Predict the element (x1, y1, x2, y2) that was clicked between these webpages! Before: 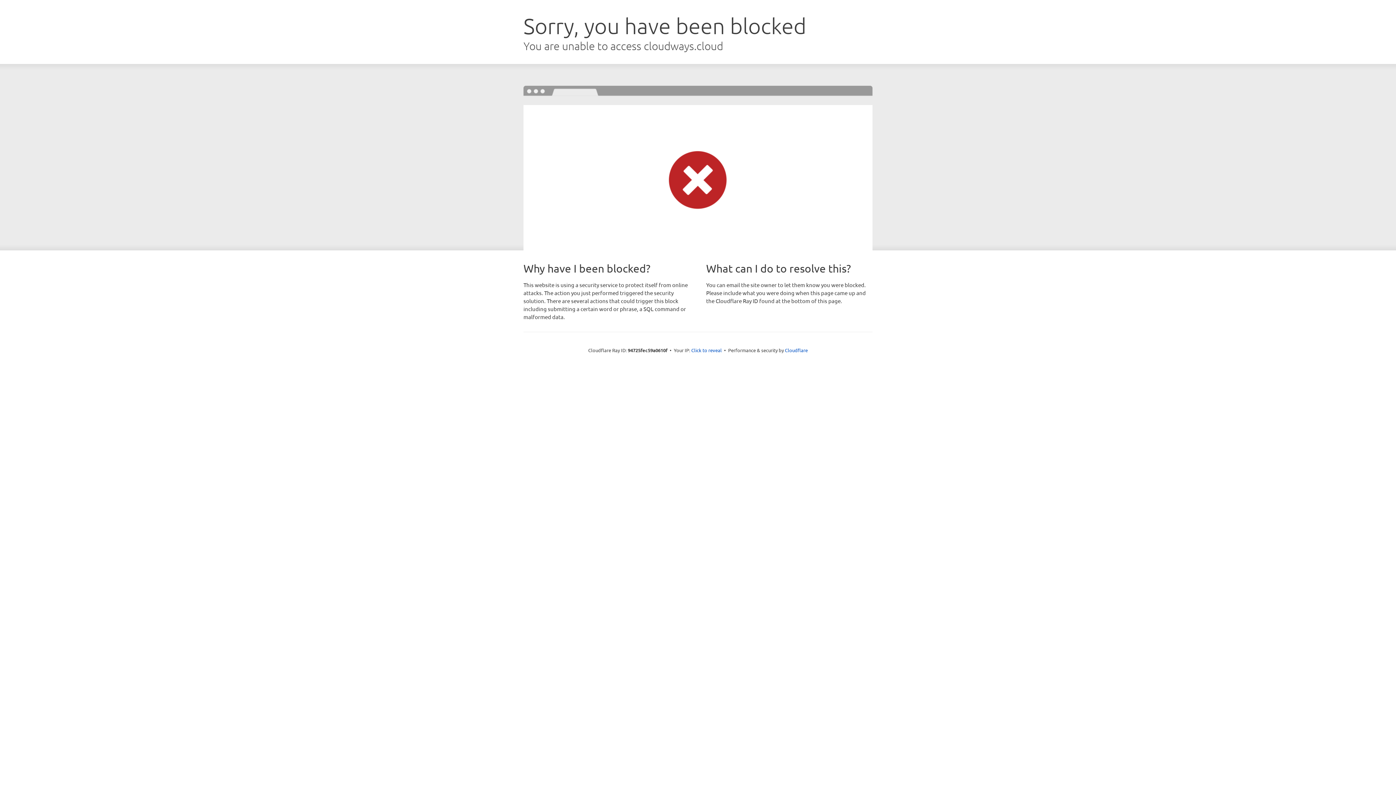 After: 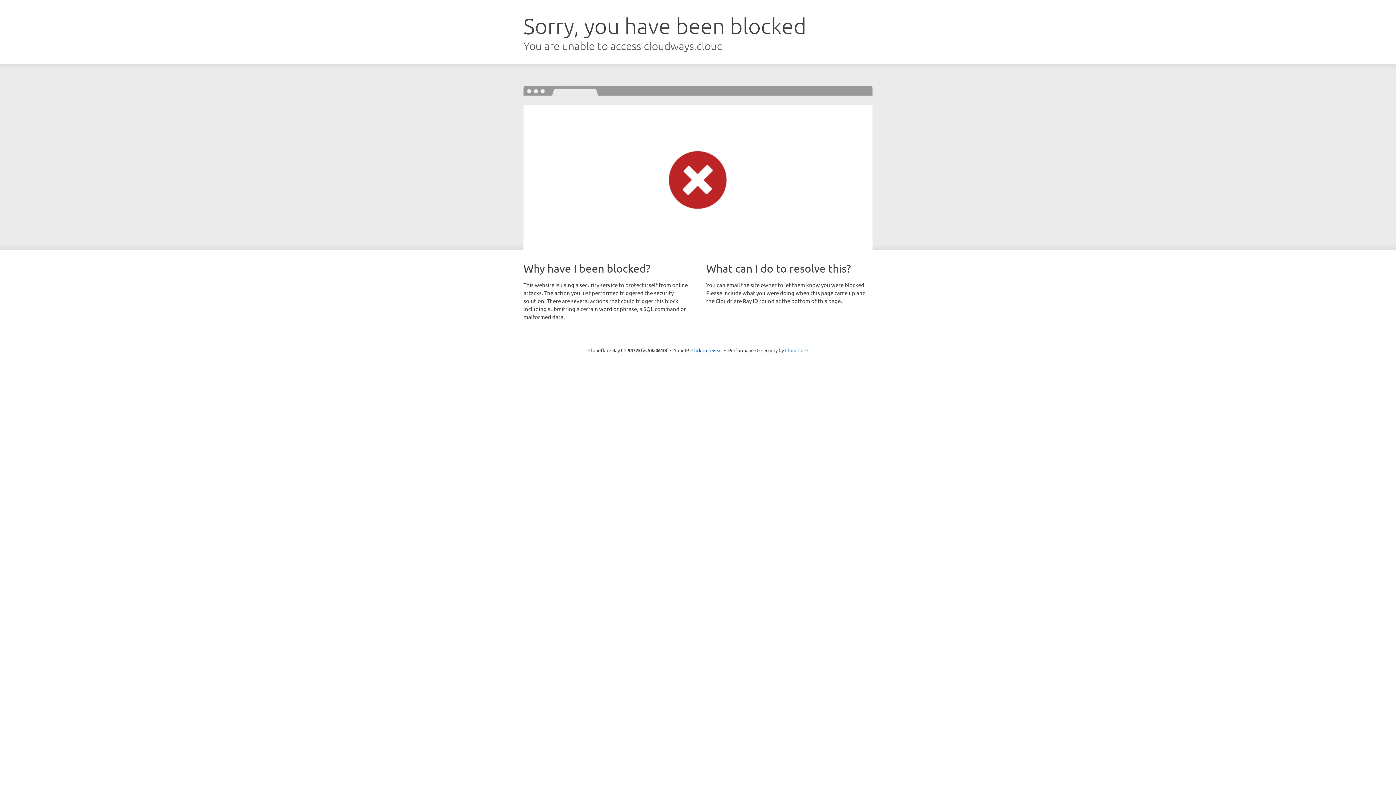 Action: label: Cloudflare bbox: (785, 347, 808, 353)